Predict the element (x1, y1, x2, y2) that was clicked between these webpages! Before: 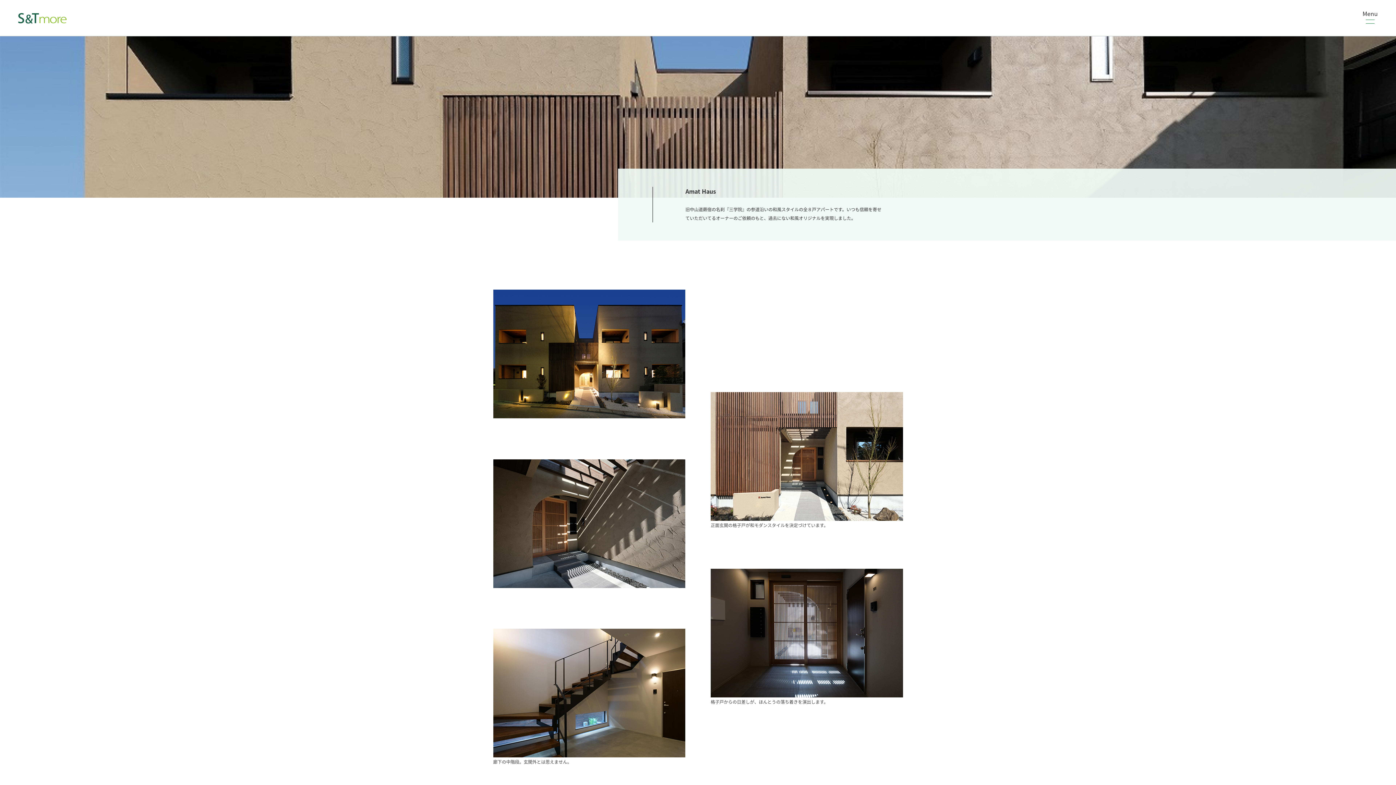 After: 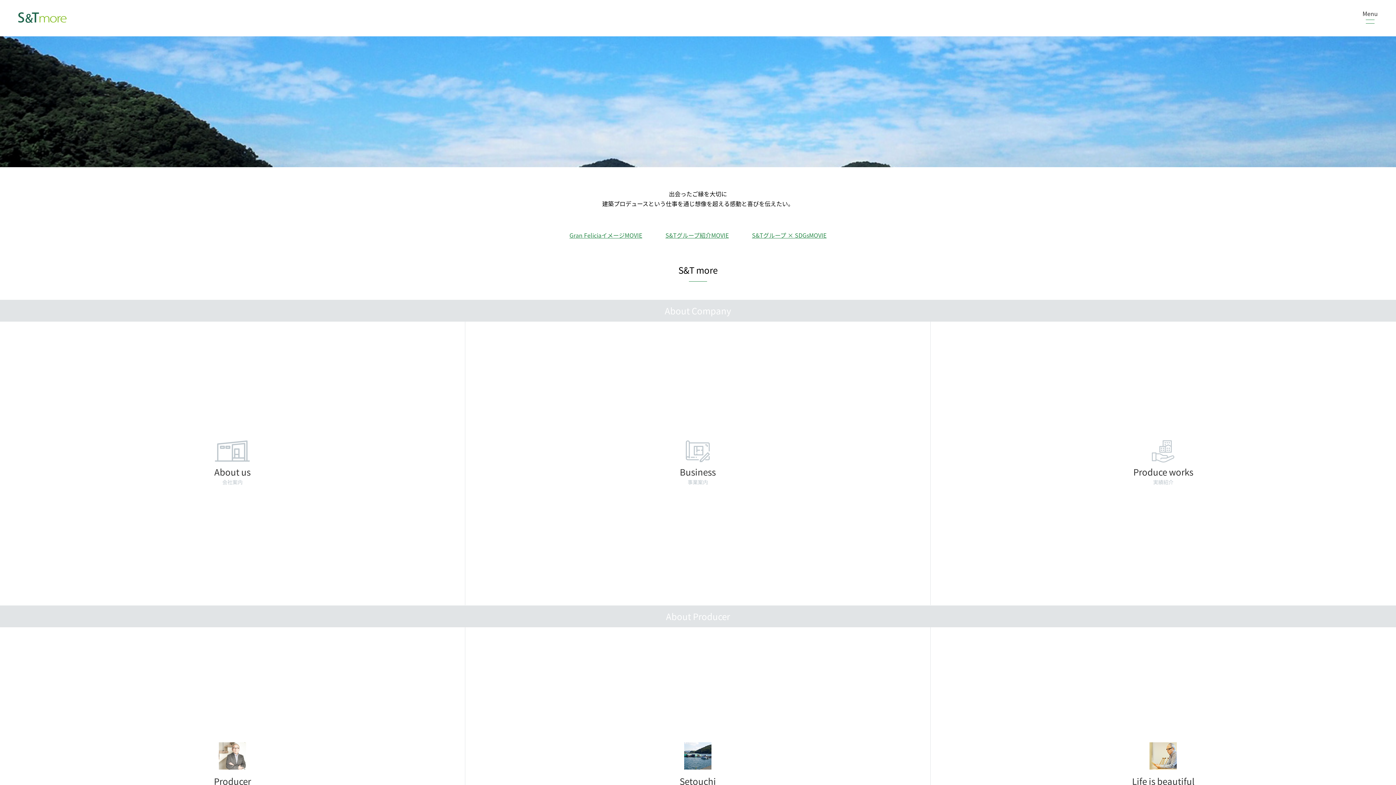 Action: bbox: (18, 14, 66, 20)